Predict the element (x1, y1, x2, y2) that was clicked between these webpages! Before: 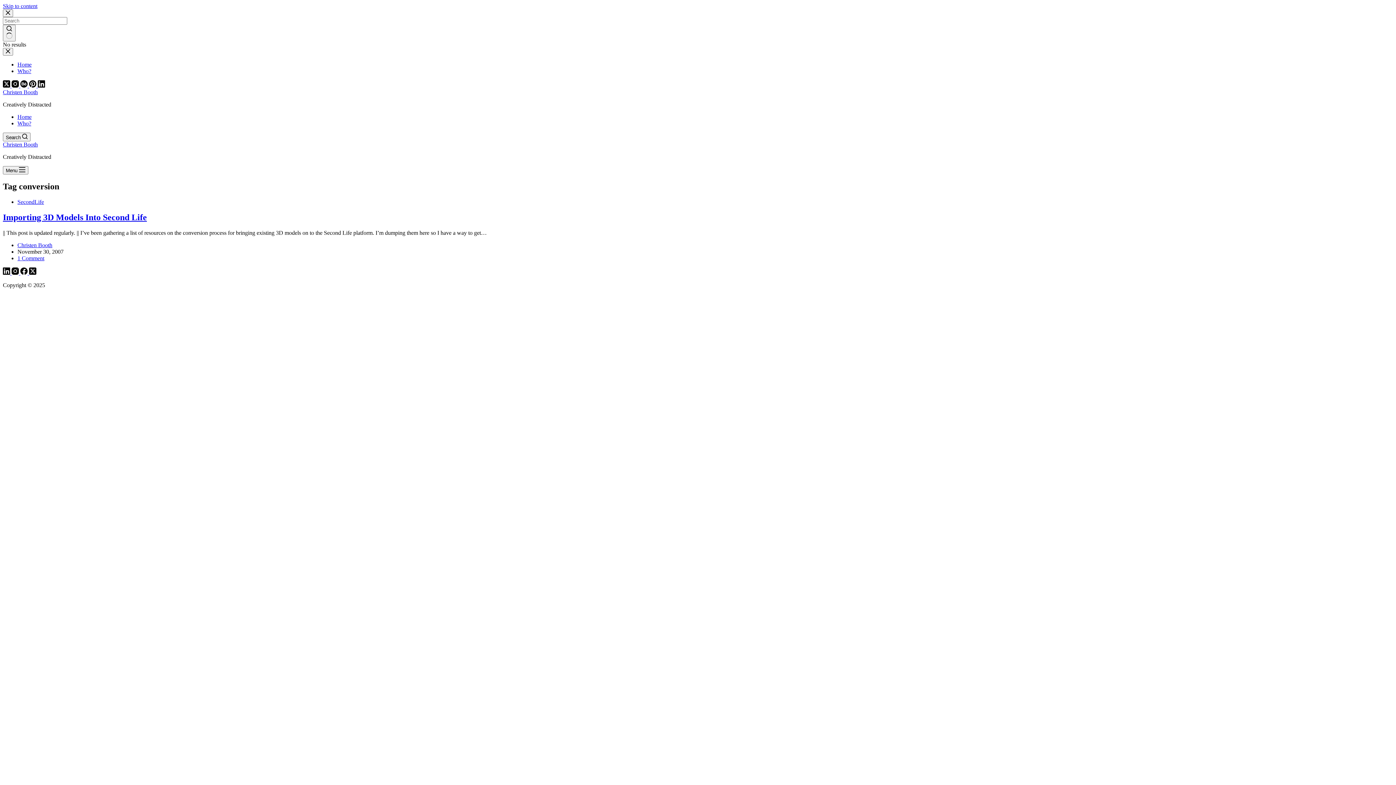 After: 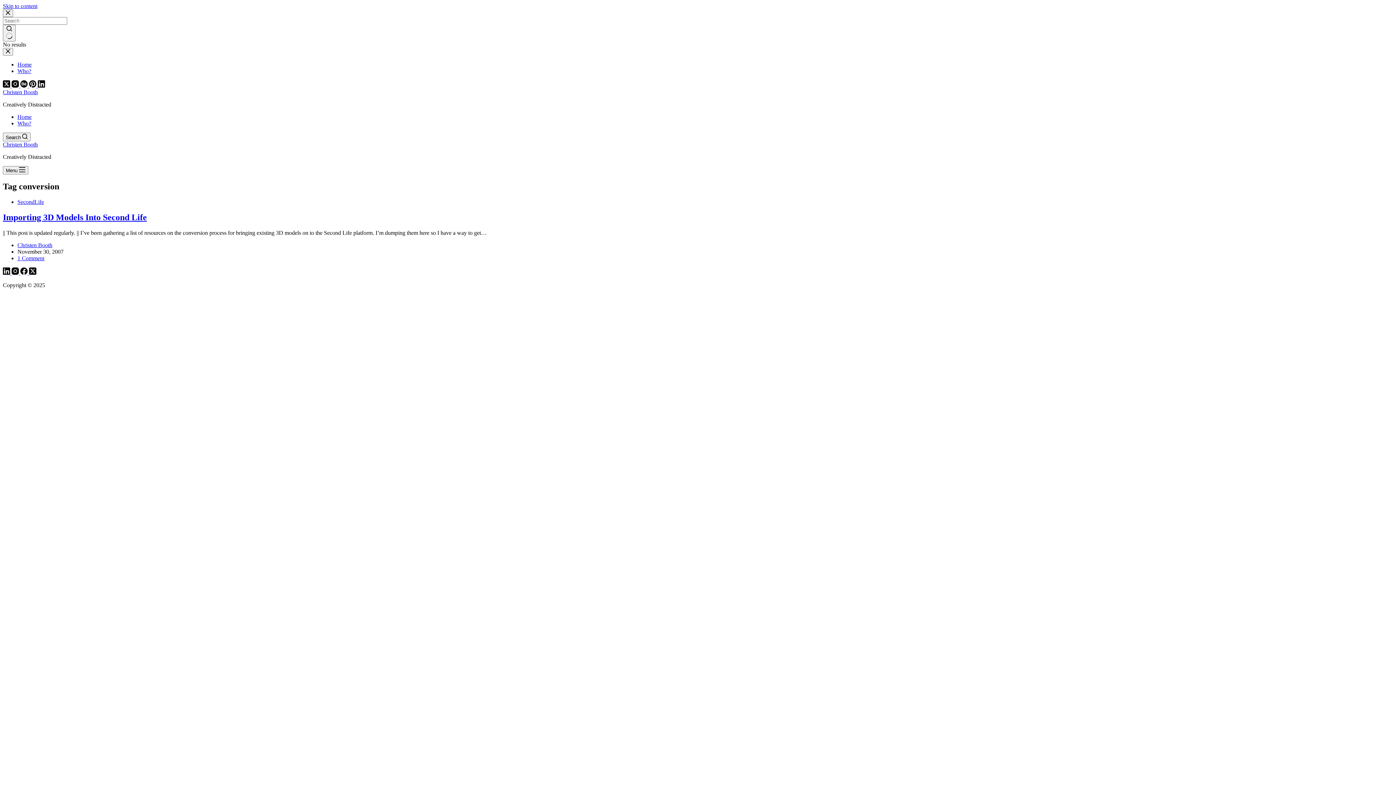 Action: label: Skip to content bbox: (2, 2, 37, 9)